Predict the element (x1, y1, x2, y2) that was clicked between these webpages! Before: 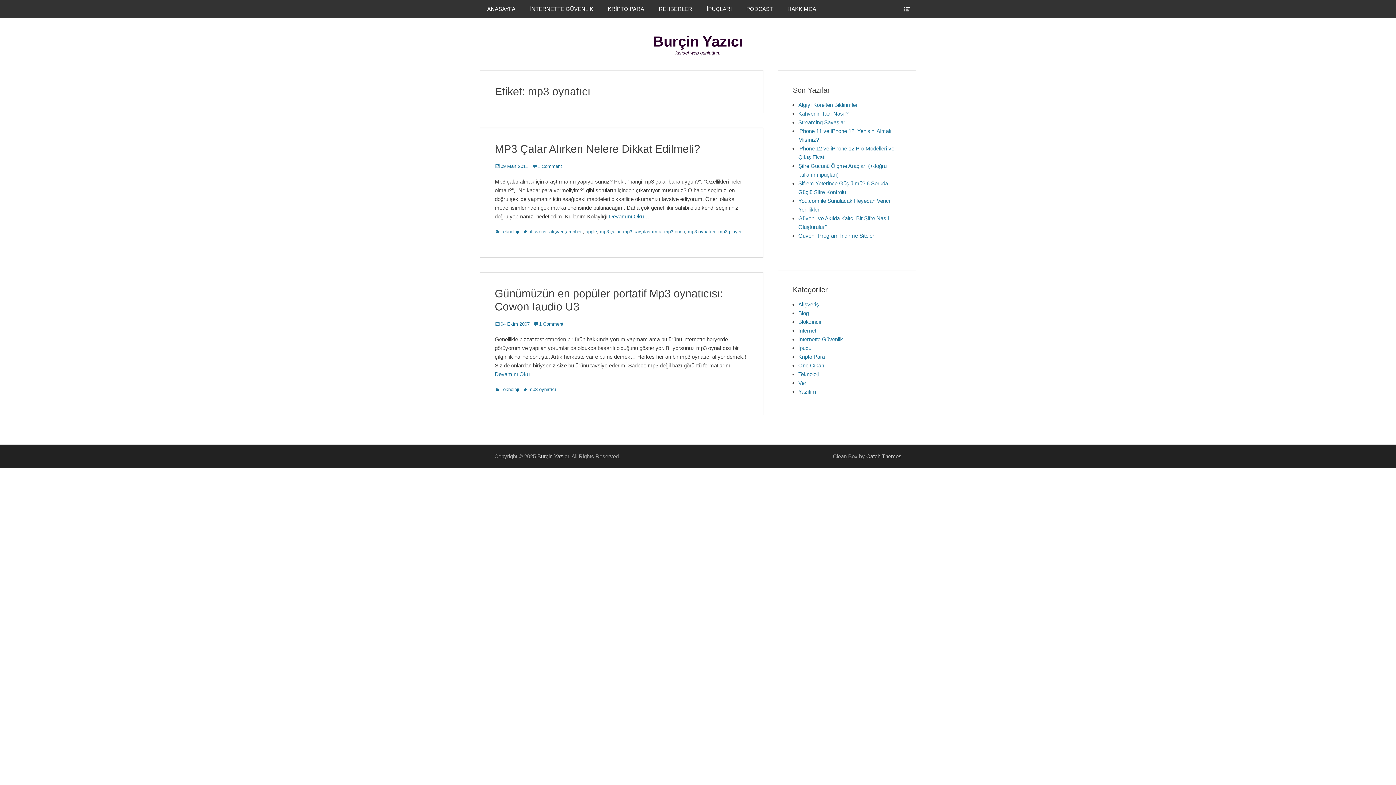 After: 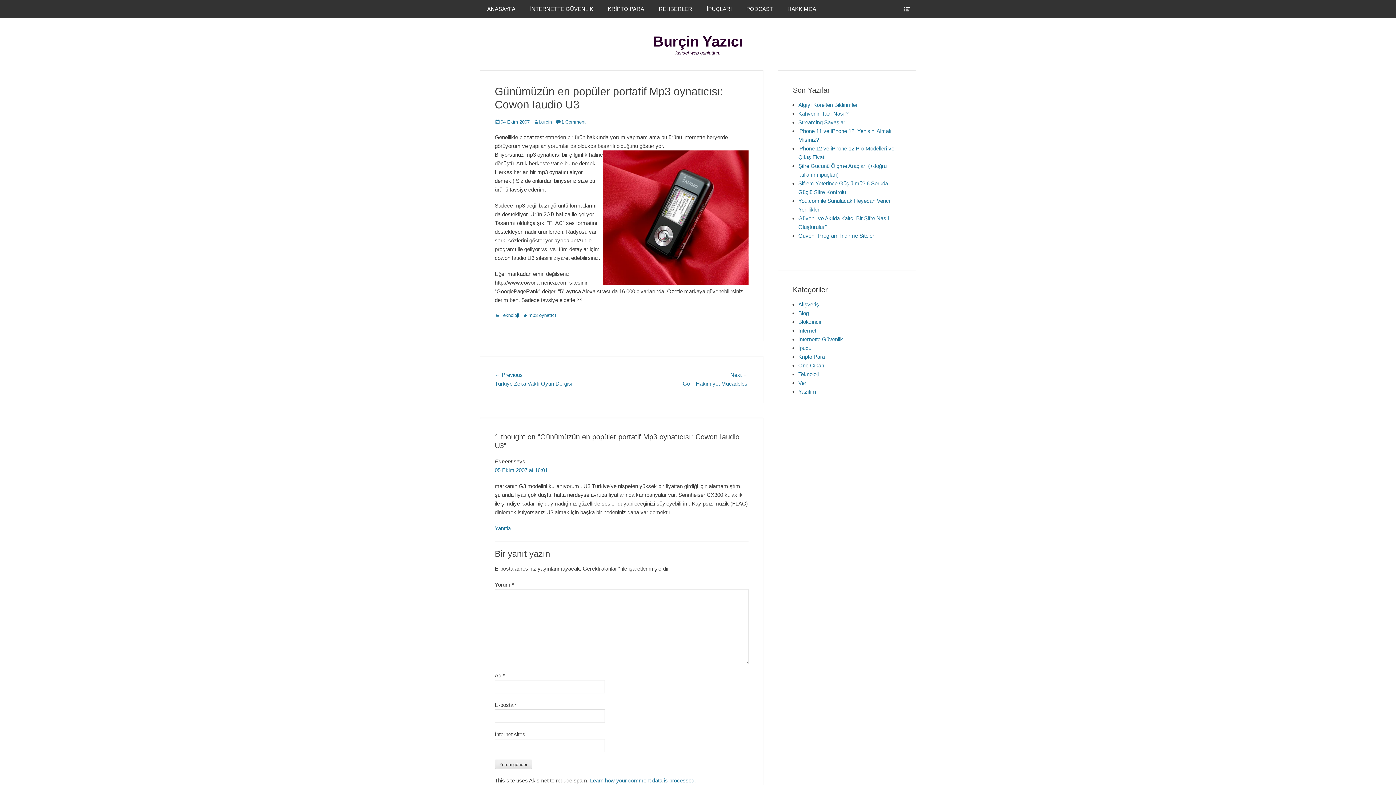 Action: bbox: (494, 371, 535, 377) label: Devamını Oku…